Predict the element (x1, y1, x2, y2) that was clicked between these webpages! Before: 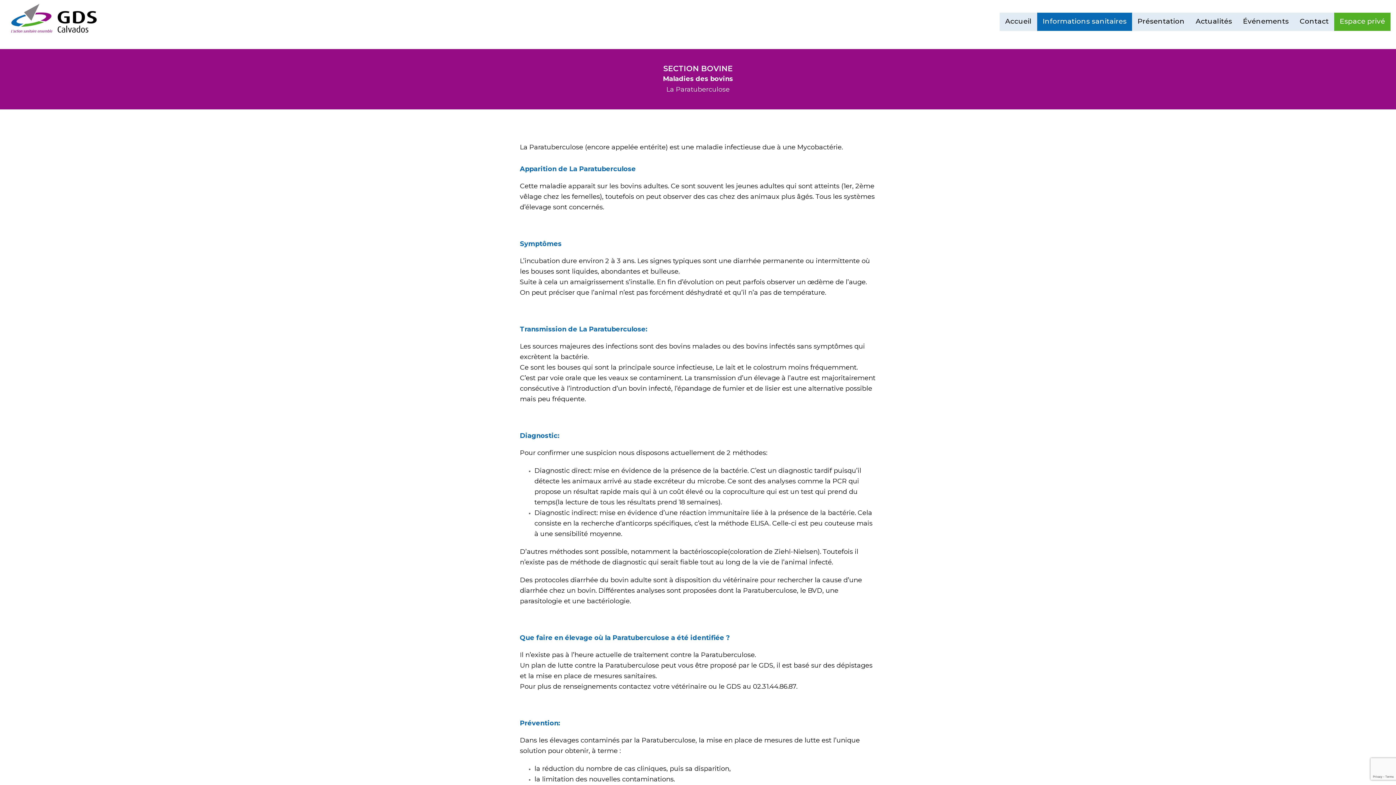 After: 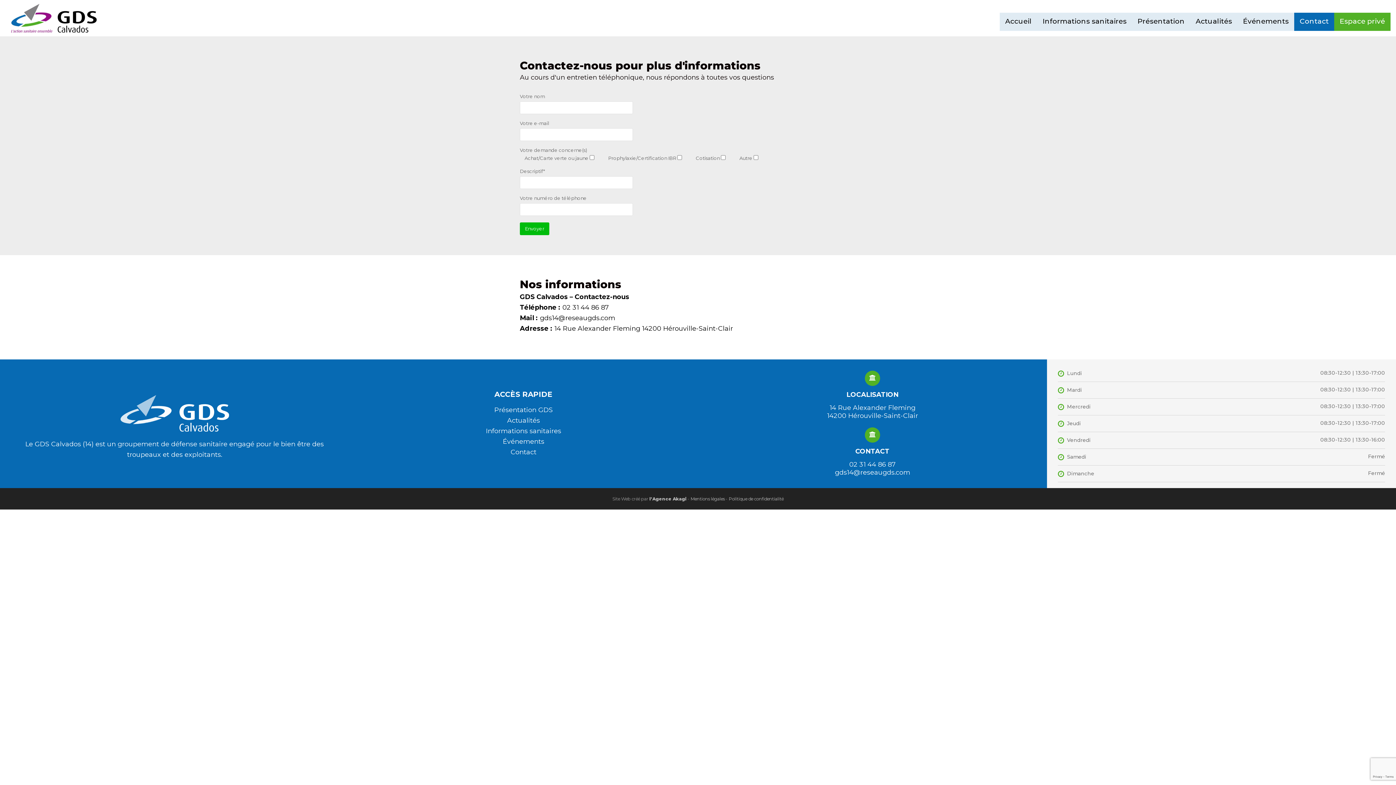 Action: label: Contact bbox: (1294, 12, 1334, 30)